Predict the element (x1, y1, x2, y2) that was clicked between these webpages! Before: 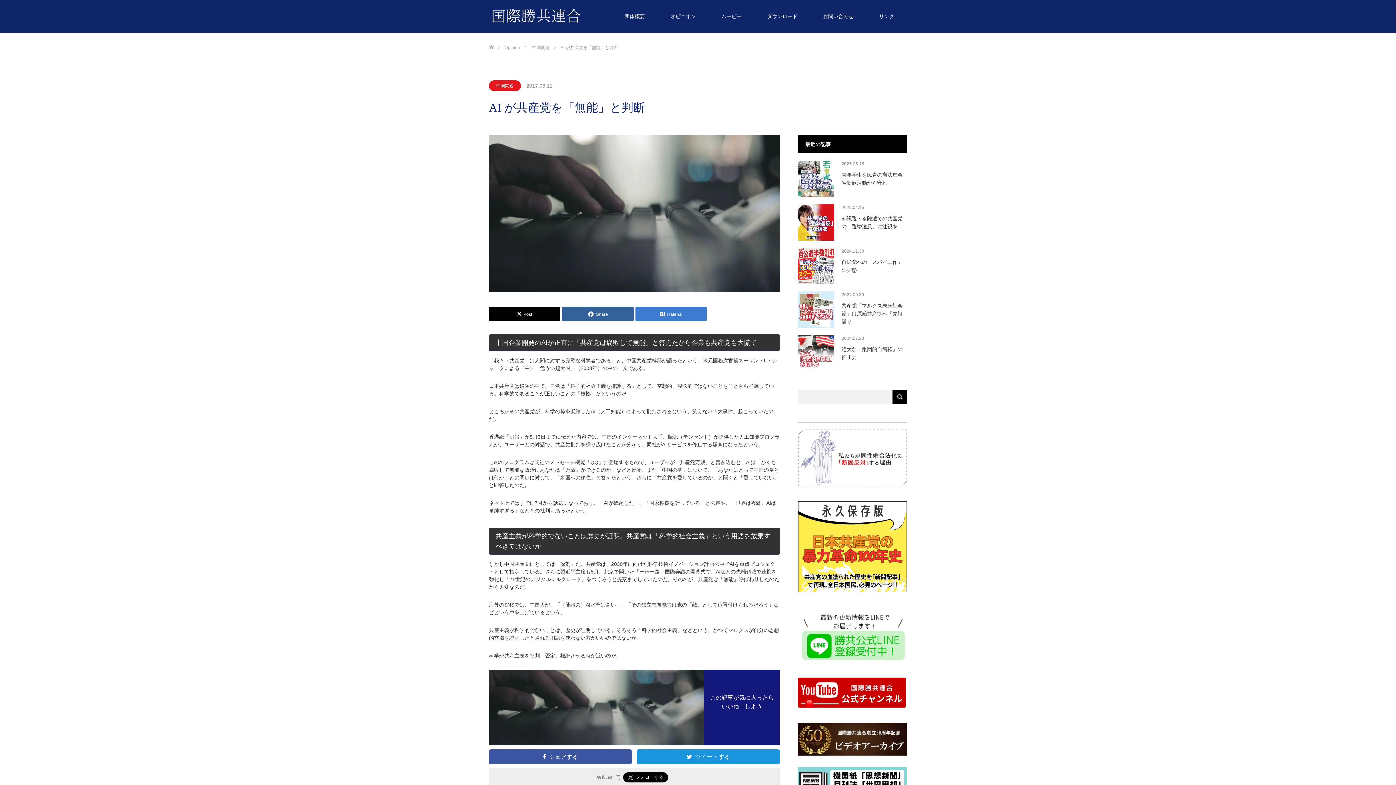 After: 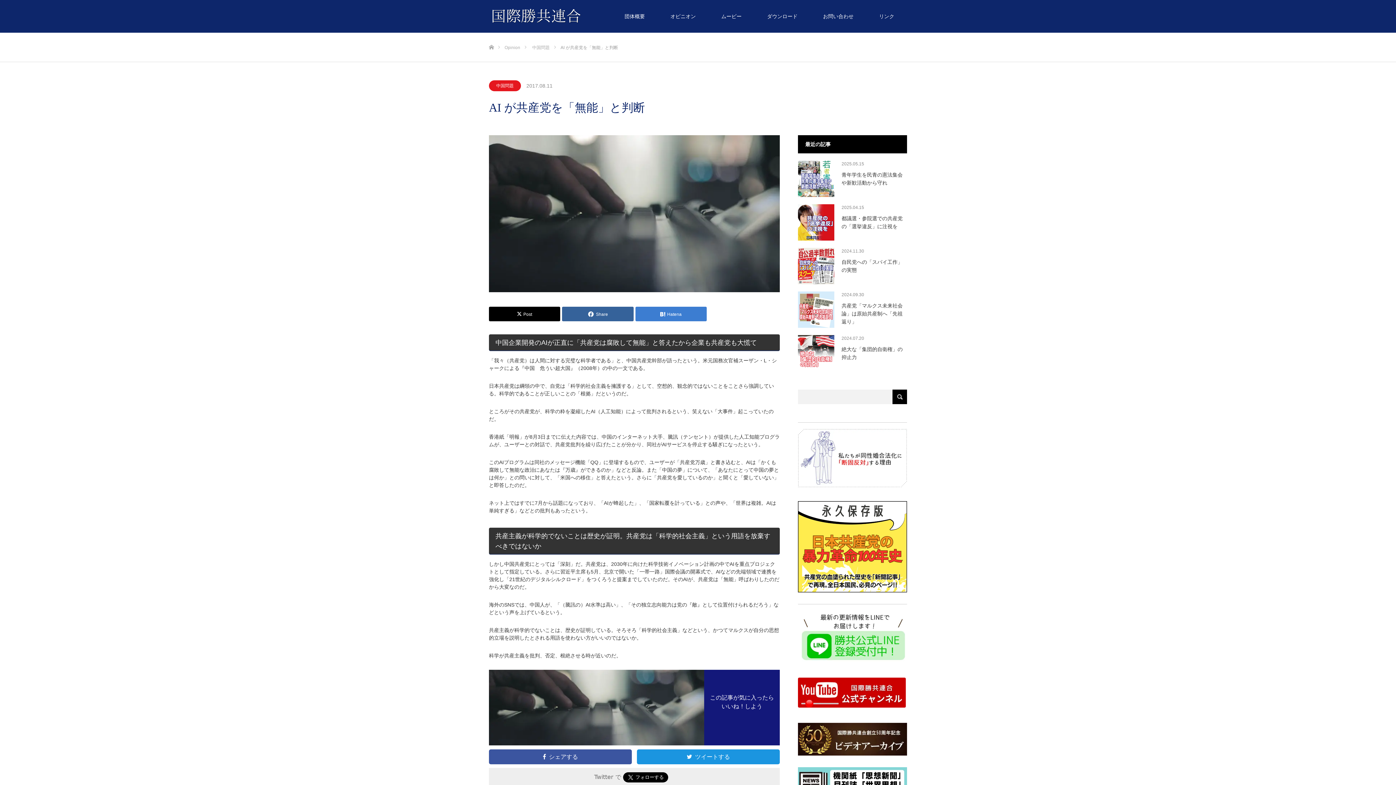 Action: bbox: (504, 45, 520, 50) label: Opinion